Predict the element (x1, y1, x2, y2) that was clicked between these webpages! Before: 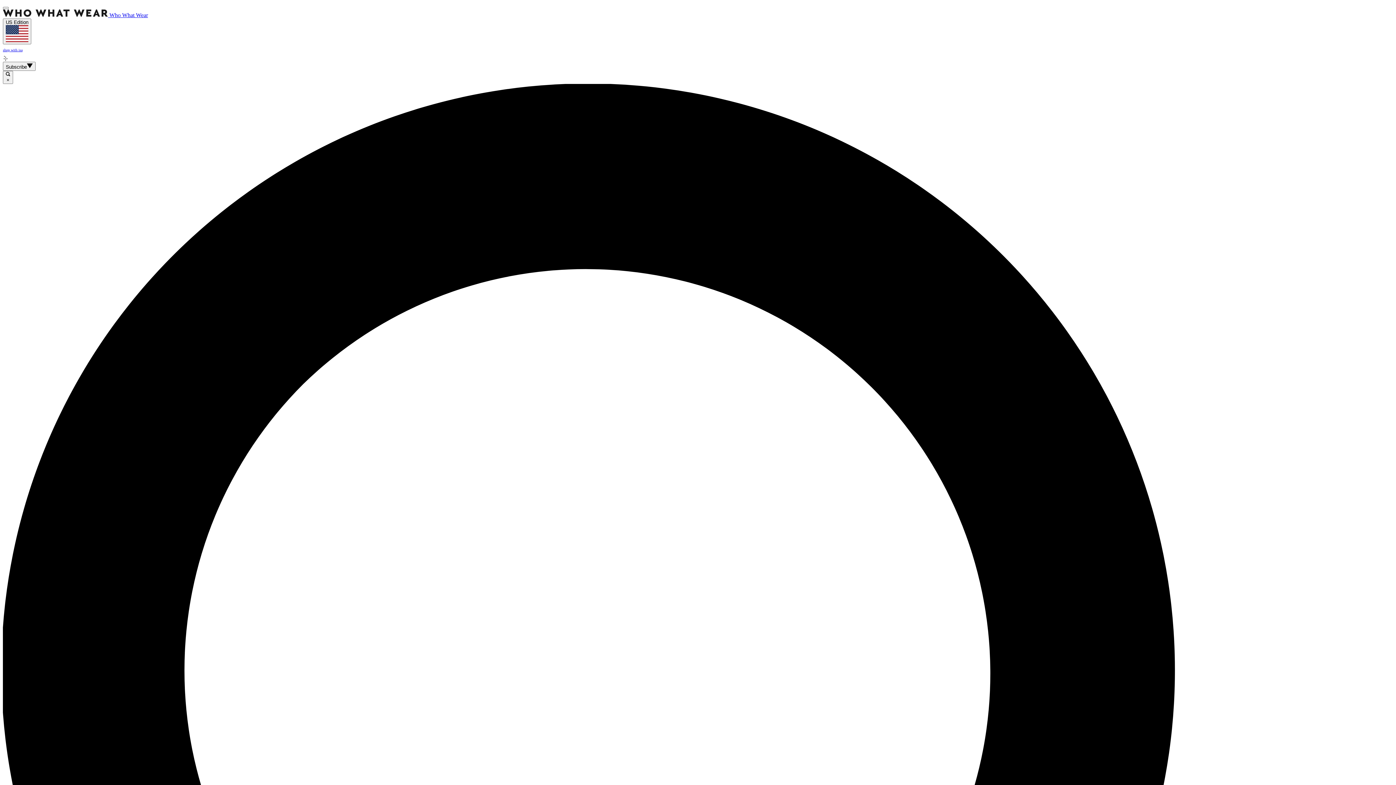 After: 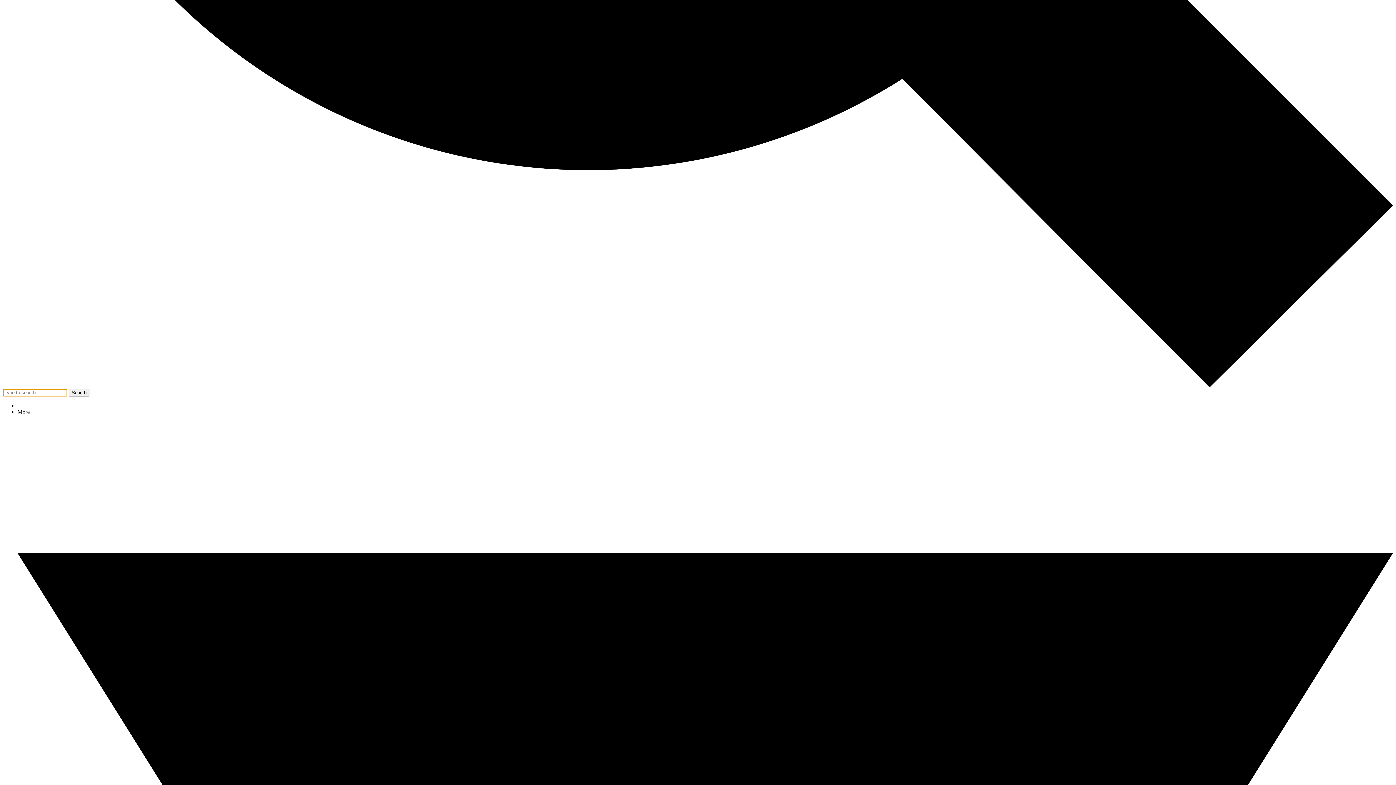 Action: bbox: (2, 6, 8, 9)